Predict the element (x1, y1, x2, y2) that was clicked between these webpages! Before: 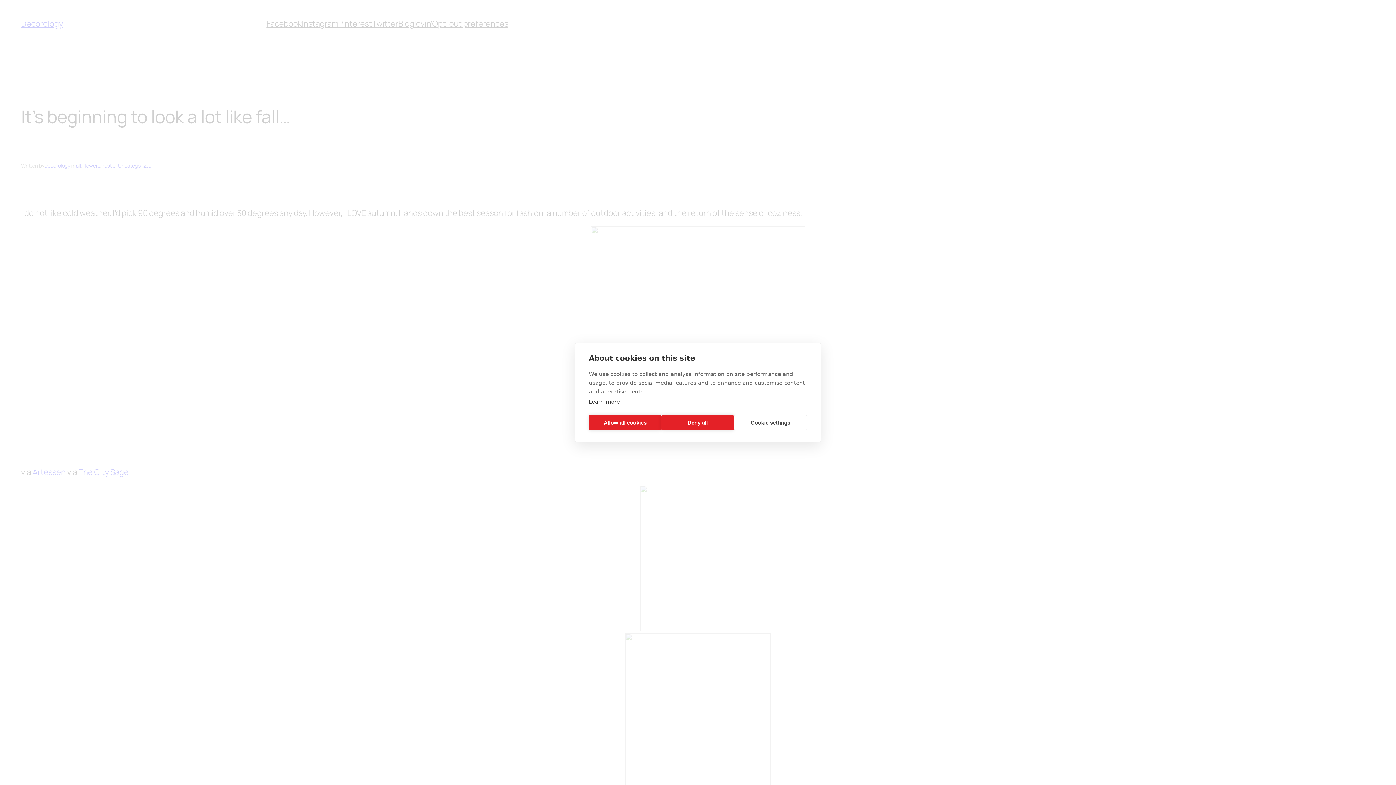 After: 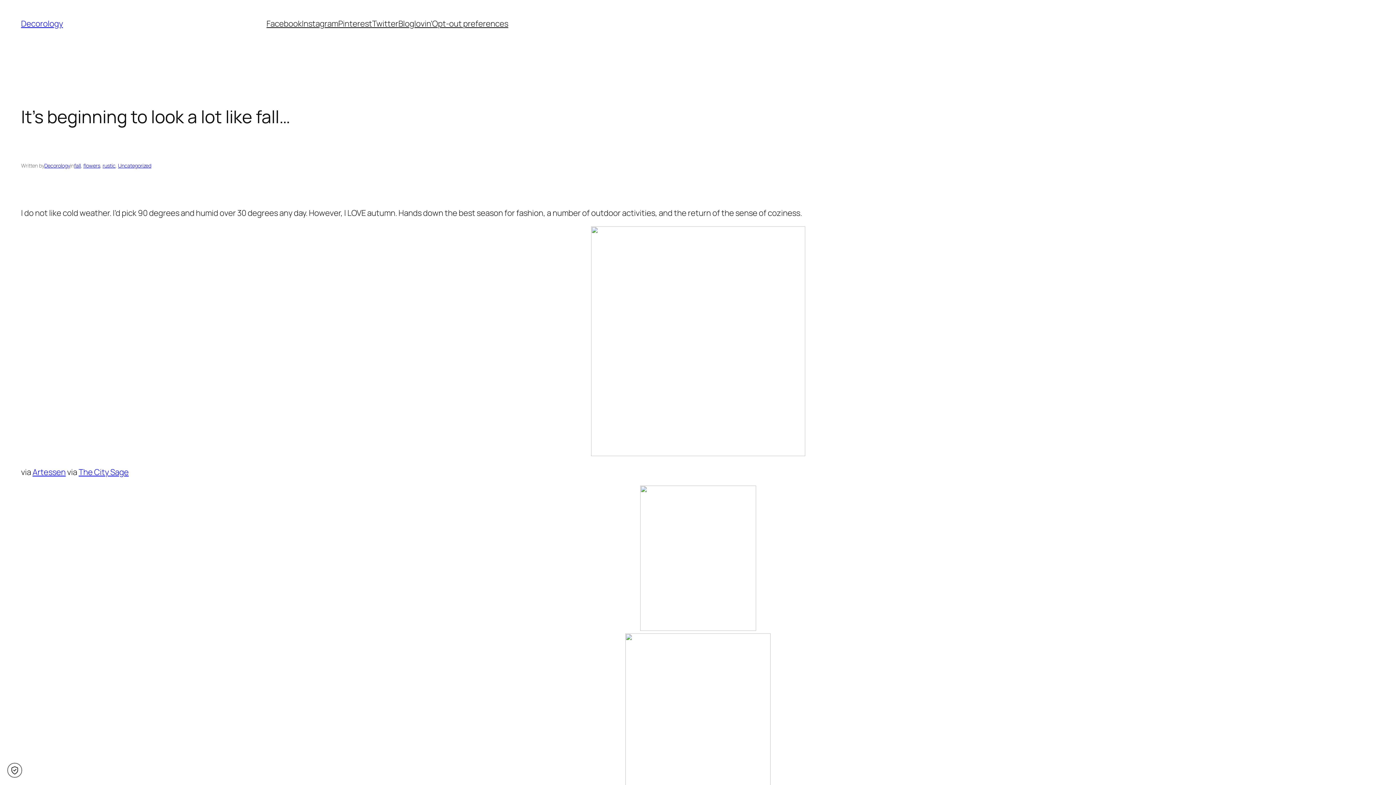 Action: label: Deny all bbox: (661, 415, 734, 430)